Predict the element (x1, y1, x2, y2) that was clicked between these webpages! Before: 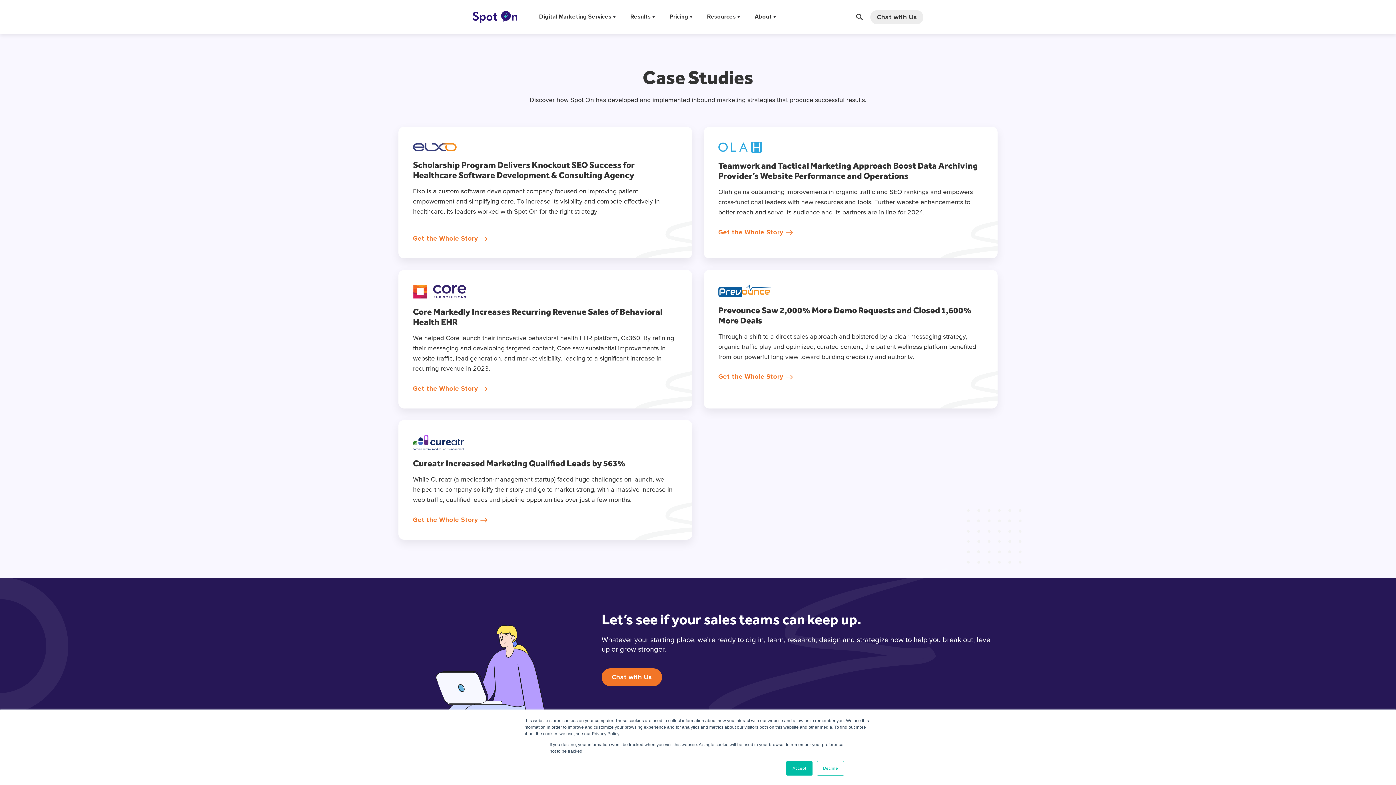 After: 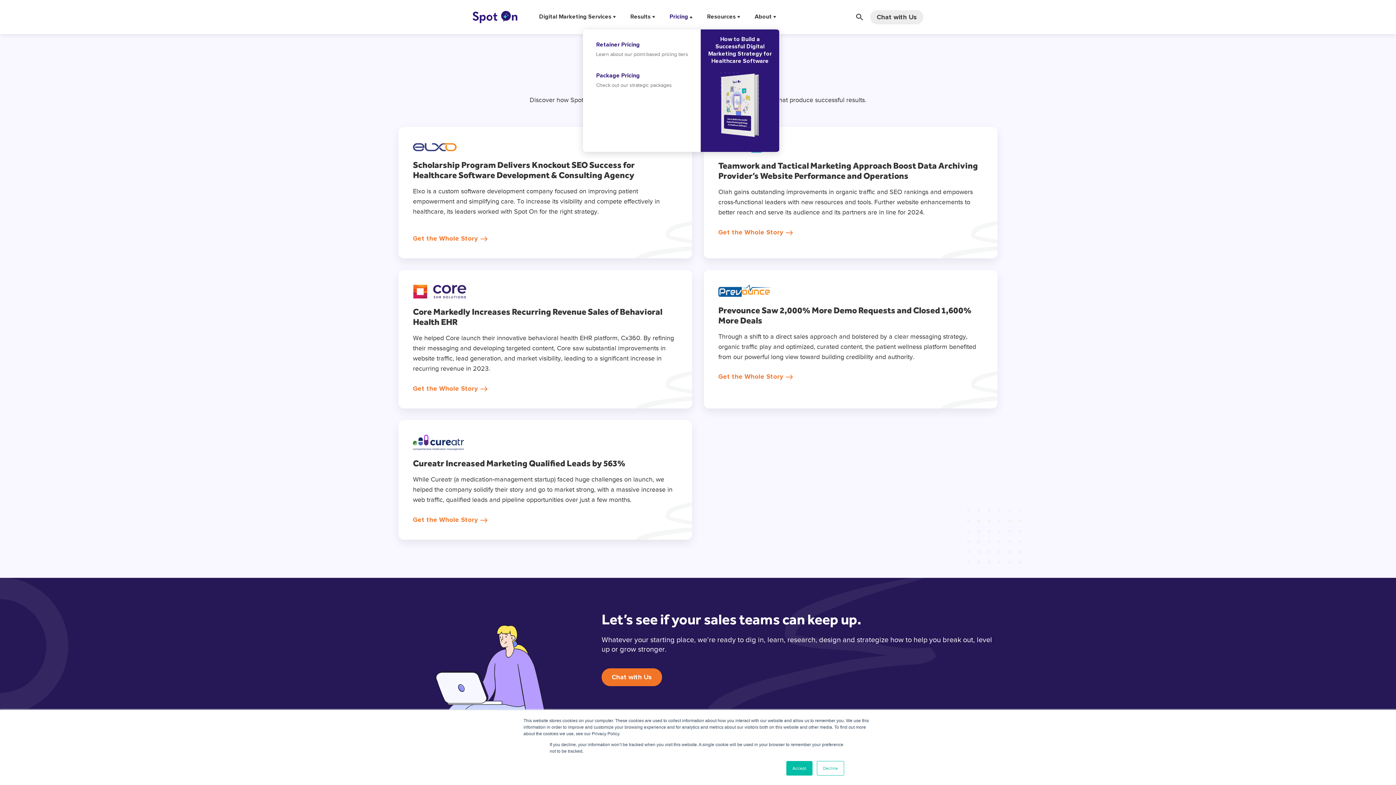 Action: label: Pricing bbox: (662, 4, 700, 29)